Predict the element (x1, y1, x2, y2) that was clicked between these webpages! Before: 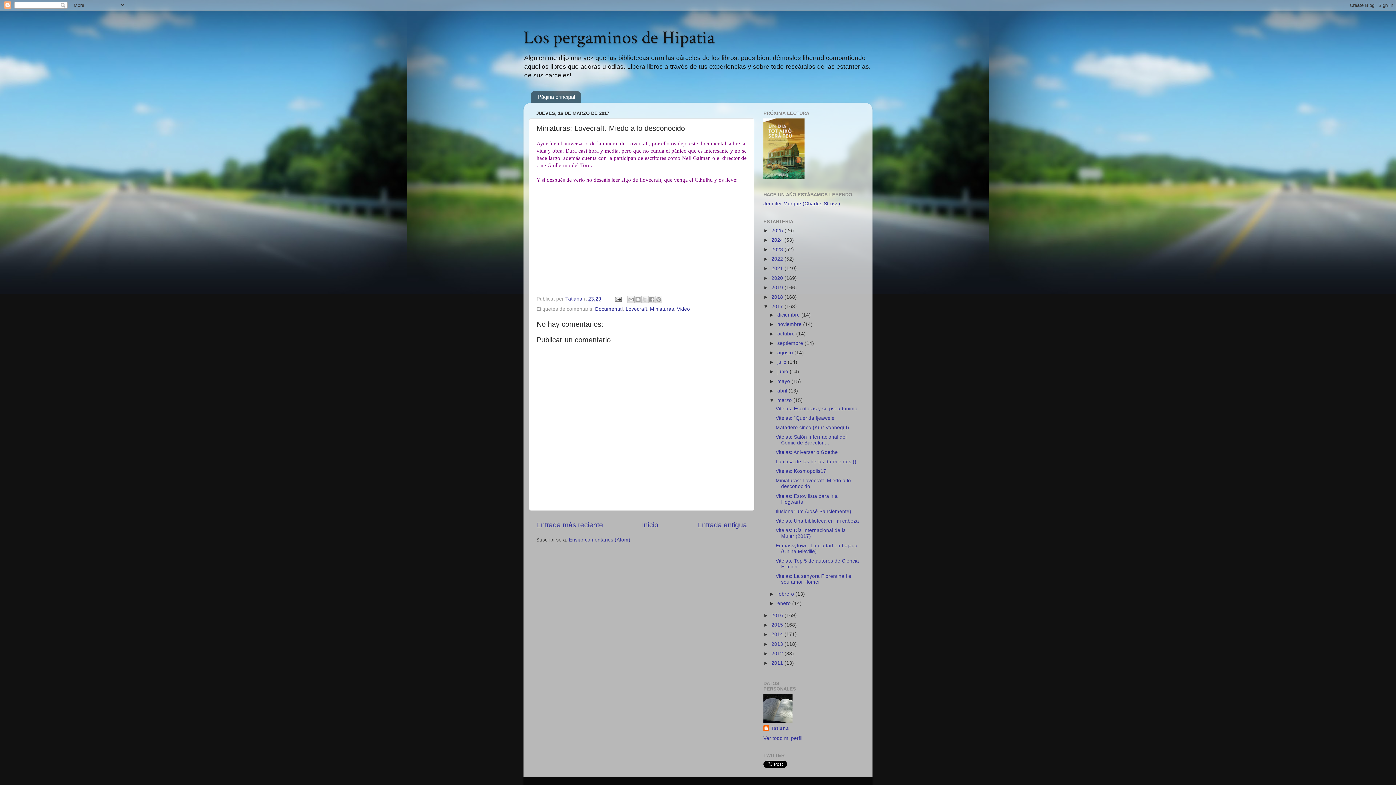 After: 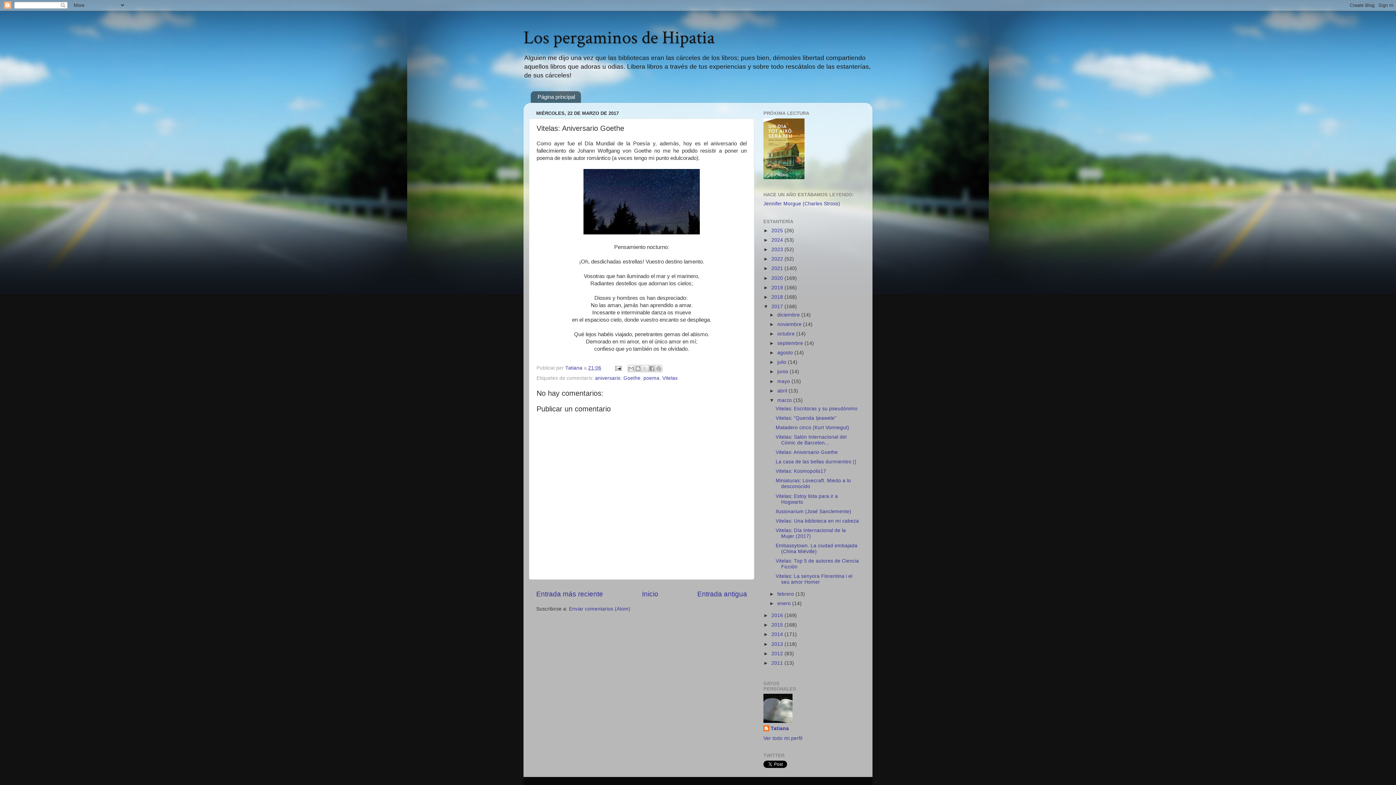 Action: label: Vitelas: Aniversario Goethe bbox: (775, 449, 838, 455)